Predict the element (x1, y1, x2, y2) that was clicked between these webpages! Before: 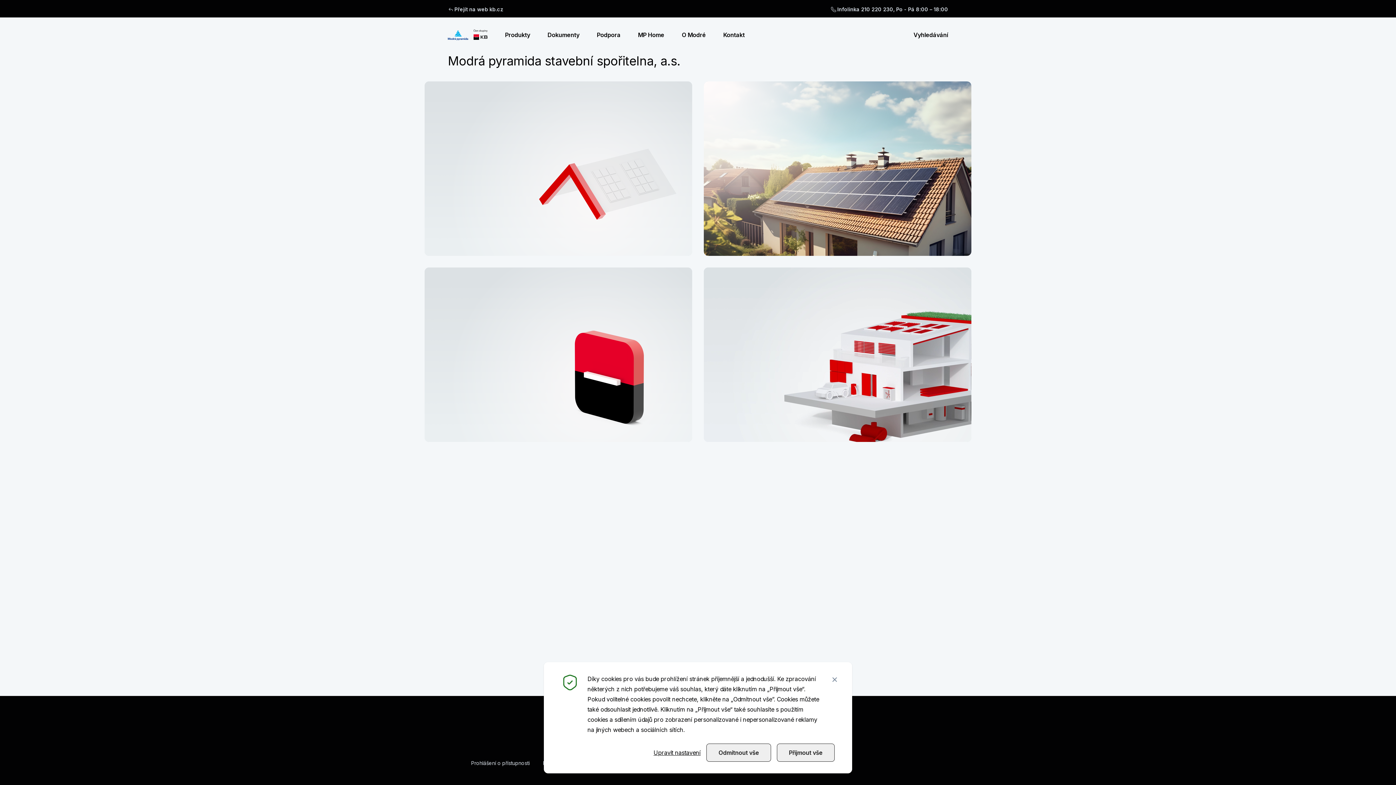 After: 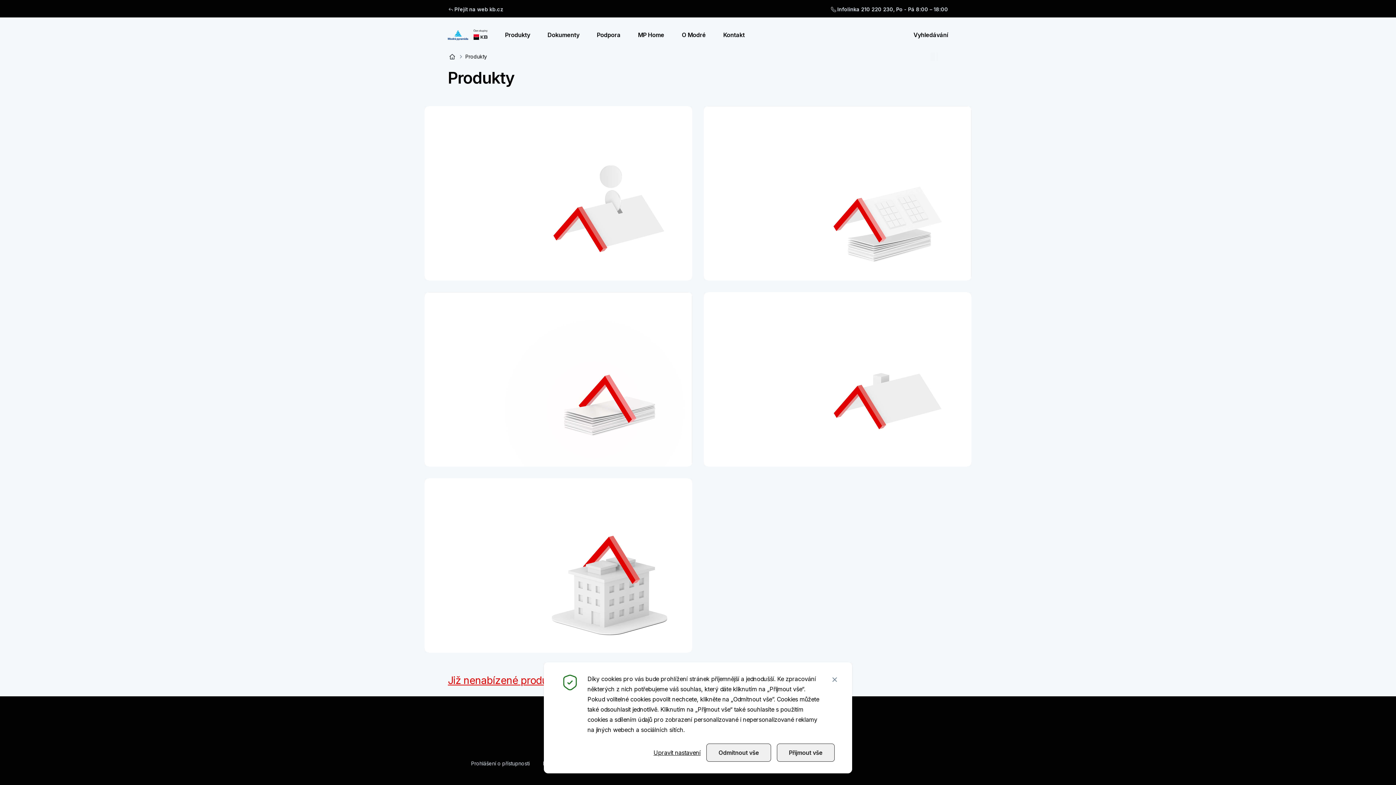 Action: bbox: (505, 29, 530, 40) label: Produkty